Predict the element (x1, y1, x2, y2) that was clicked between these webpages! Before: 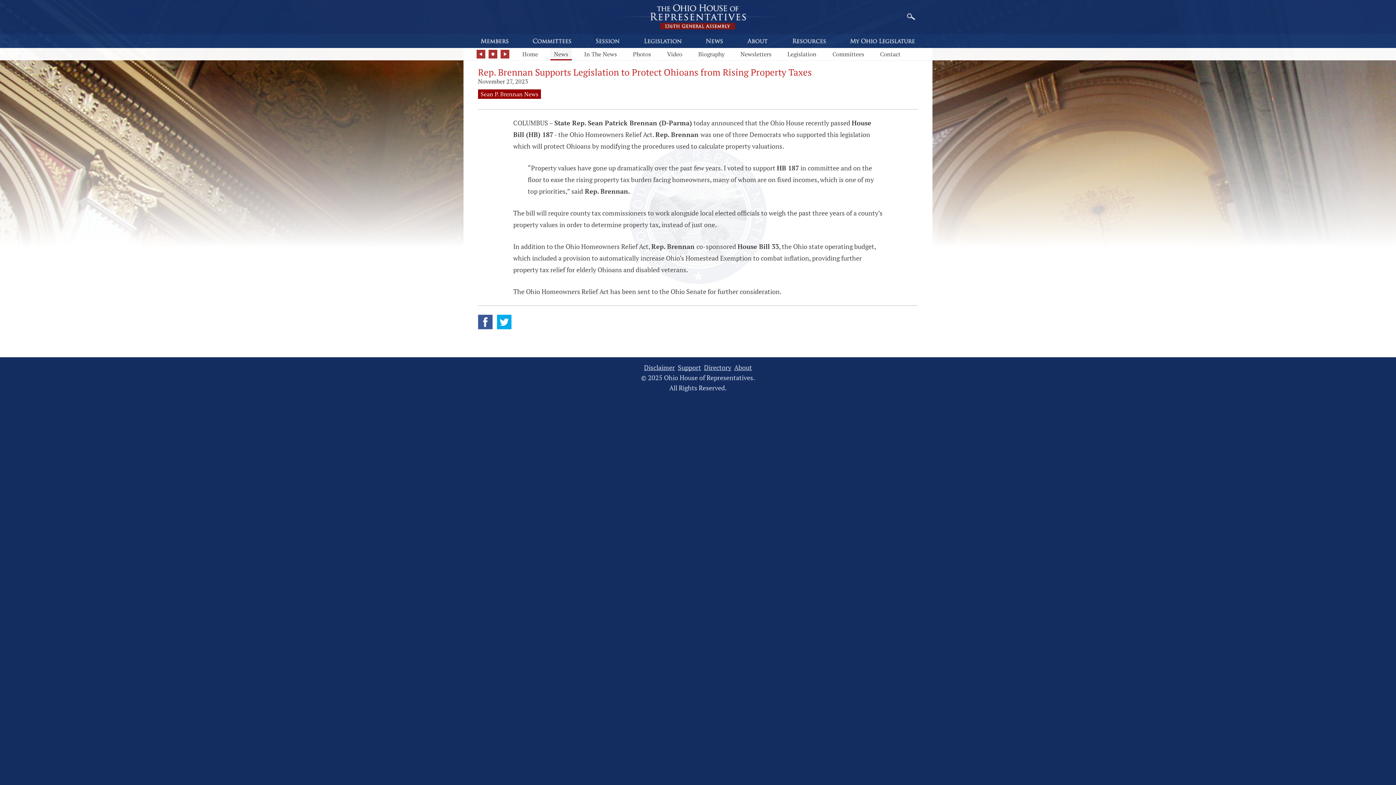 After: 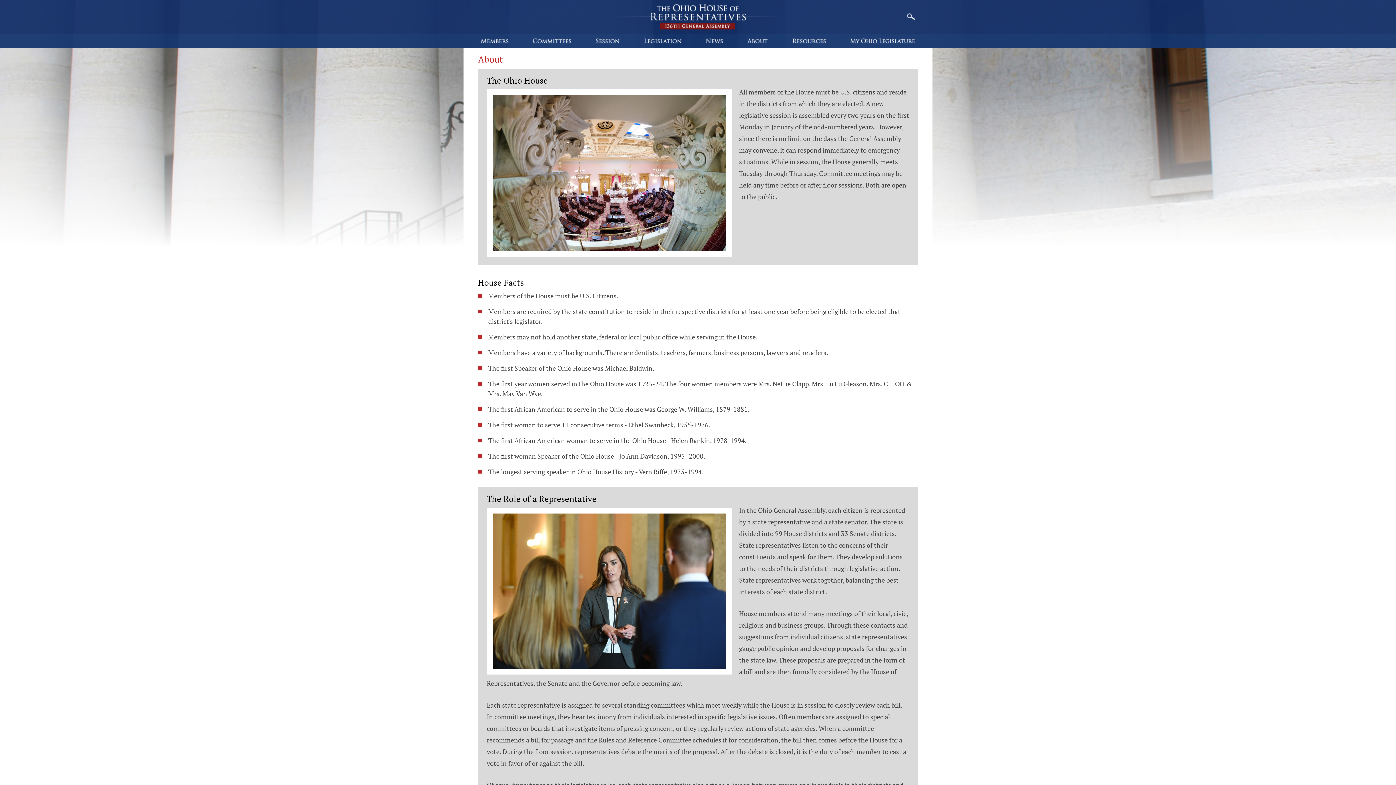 Action: bbox: (741, 34, 774, 48)